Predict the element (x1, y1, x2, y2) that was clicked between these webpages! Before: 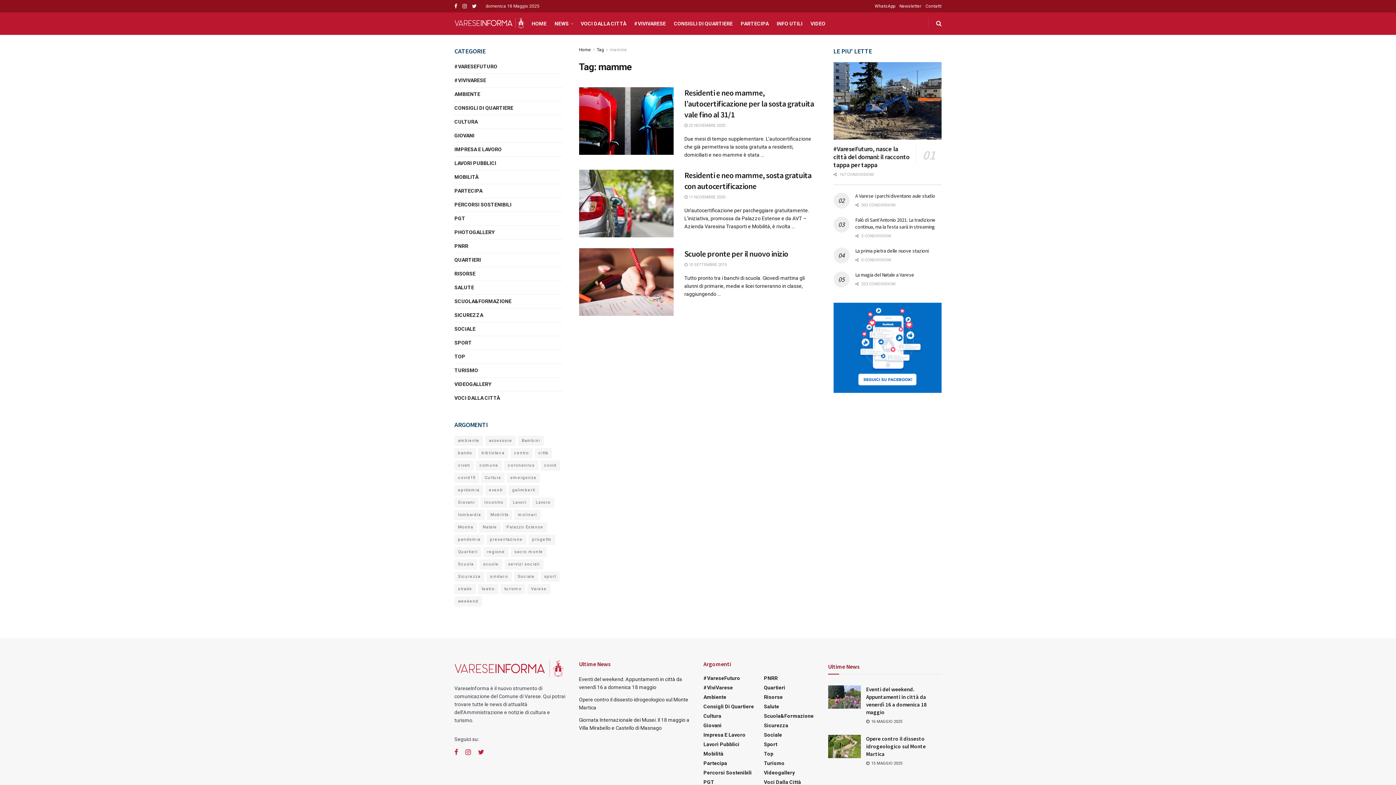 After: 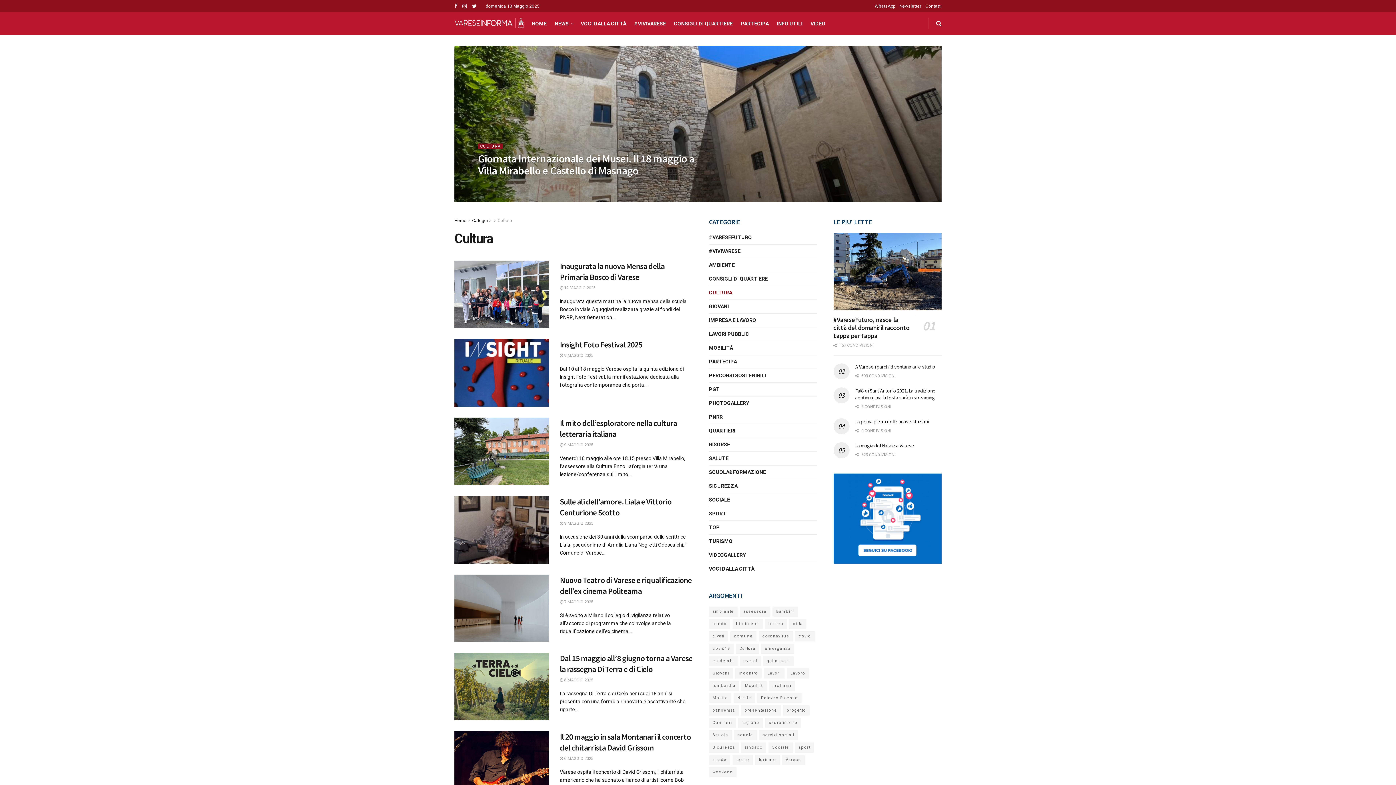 Action: label: Cultura bbox: (703, 713, 721, 719)